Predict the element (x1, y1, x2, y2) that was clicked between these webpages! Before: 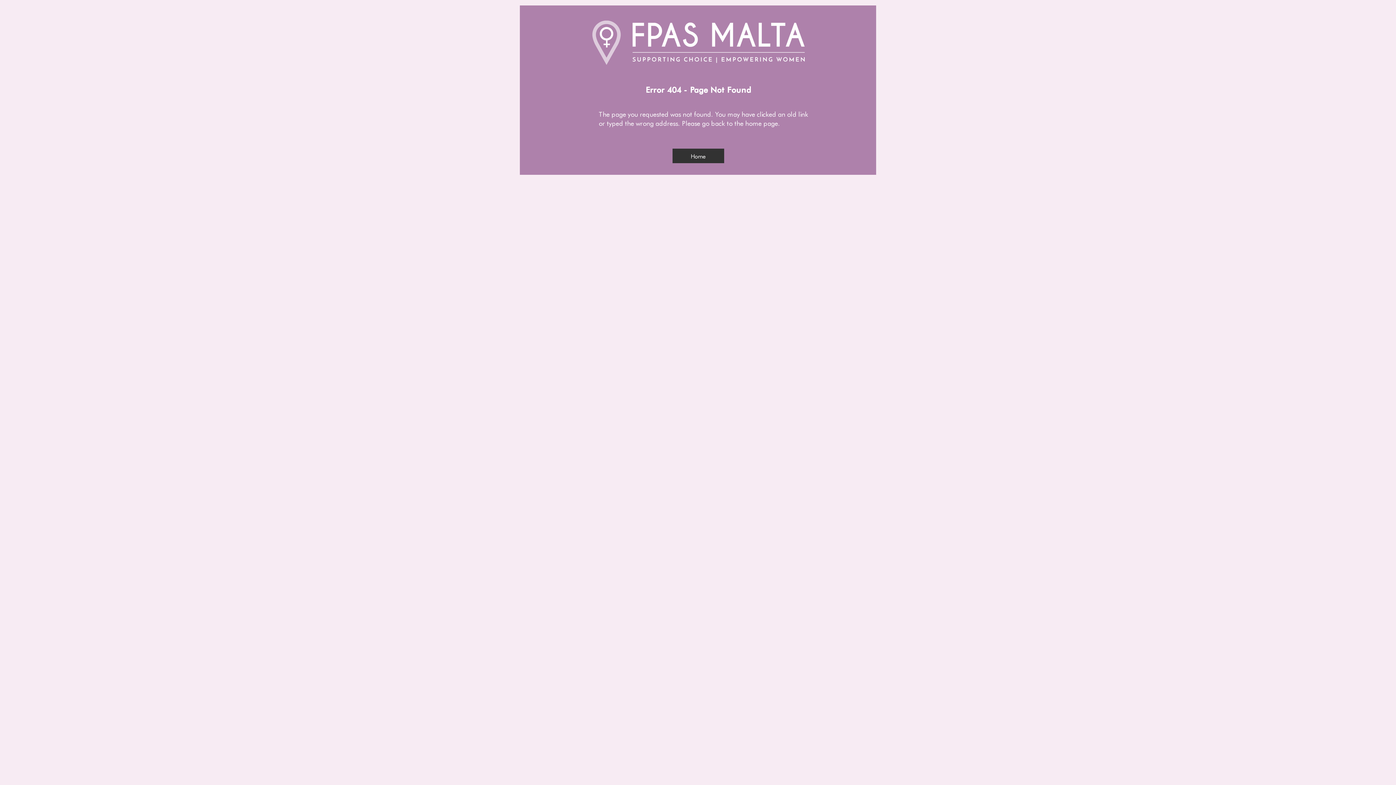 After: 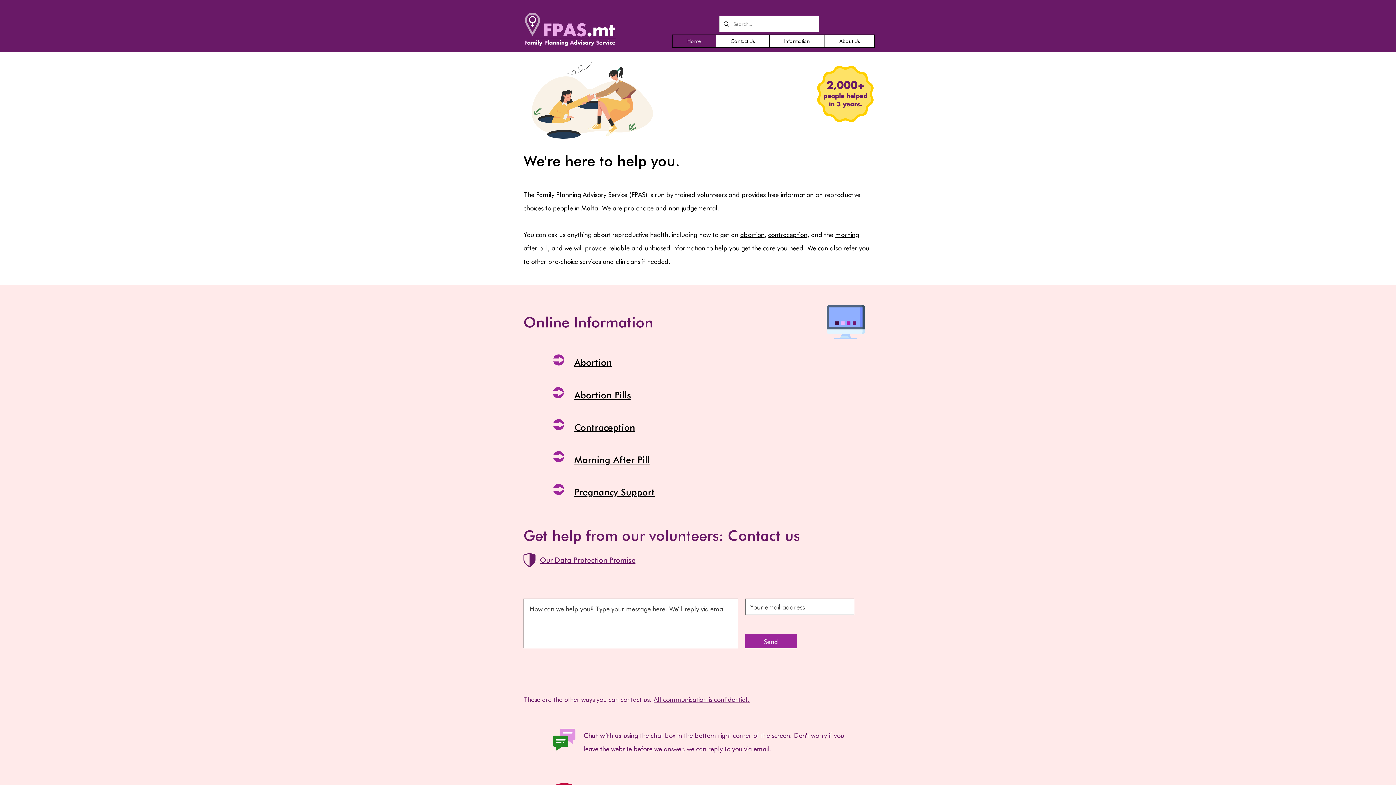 Action: bbox: (672, 148, 724, 163) label: Home